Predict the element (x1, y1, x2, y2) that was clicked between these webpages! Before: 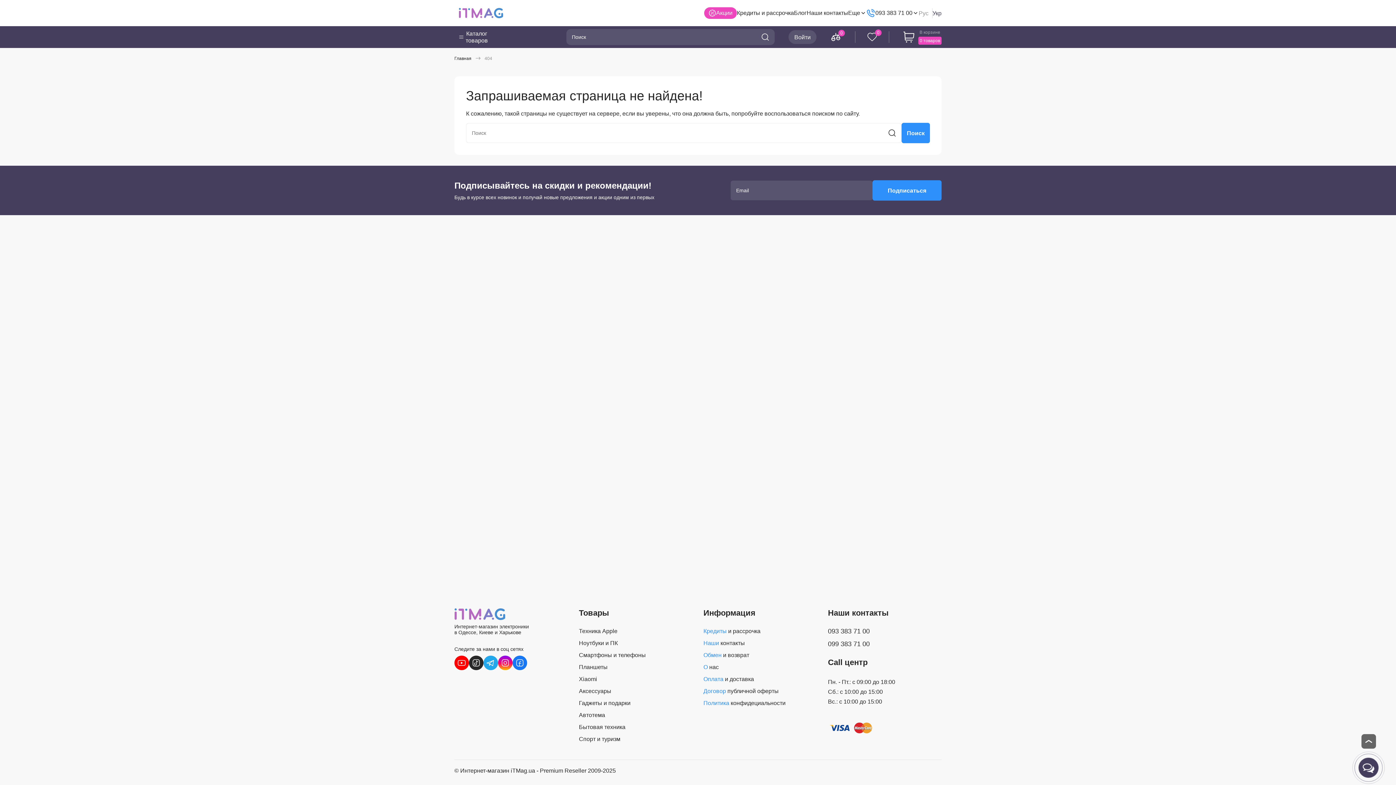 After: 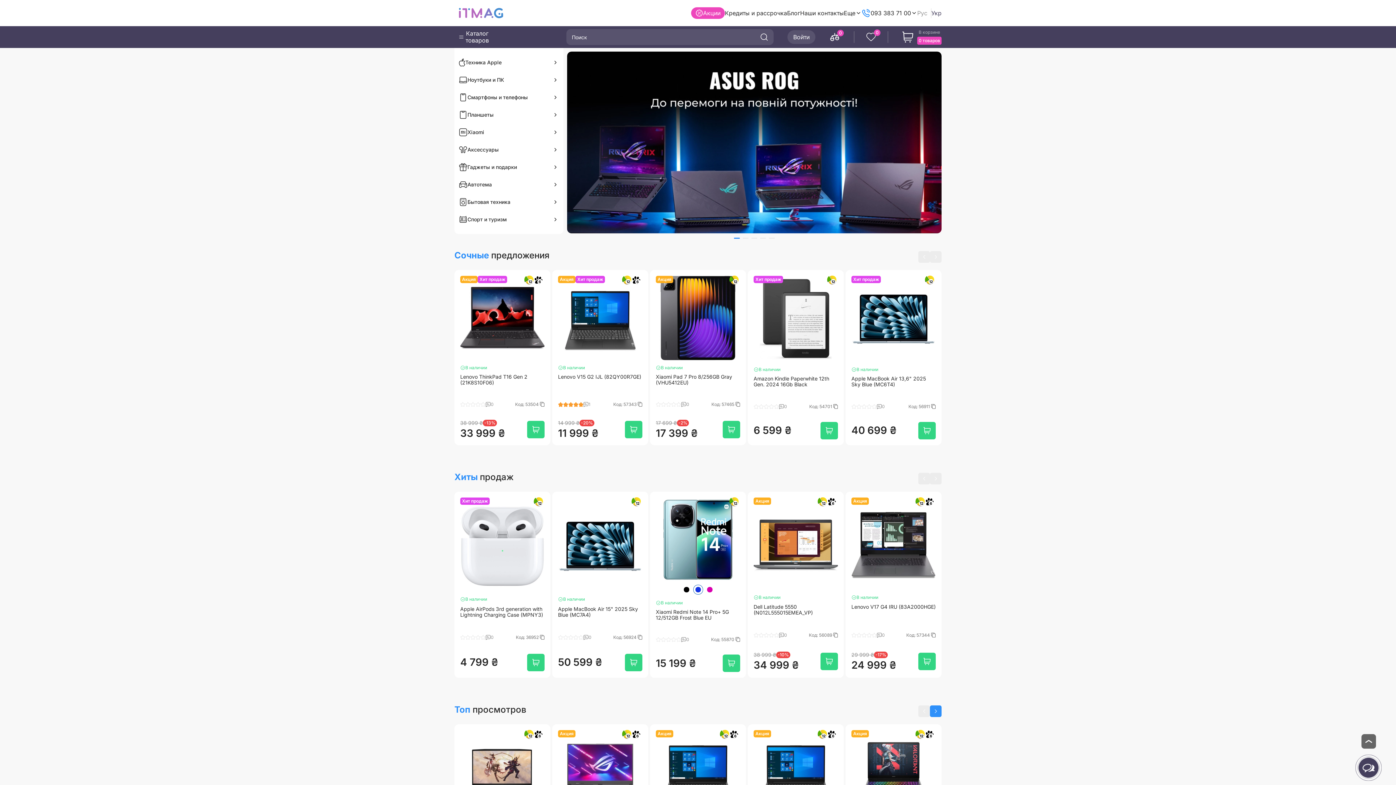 Action: bbox: (454, 608, 505, 620)